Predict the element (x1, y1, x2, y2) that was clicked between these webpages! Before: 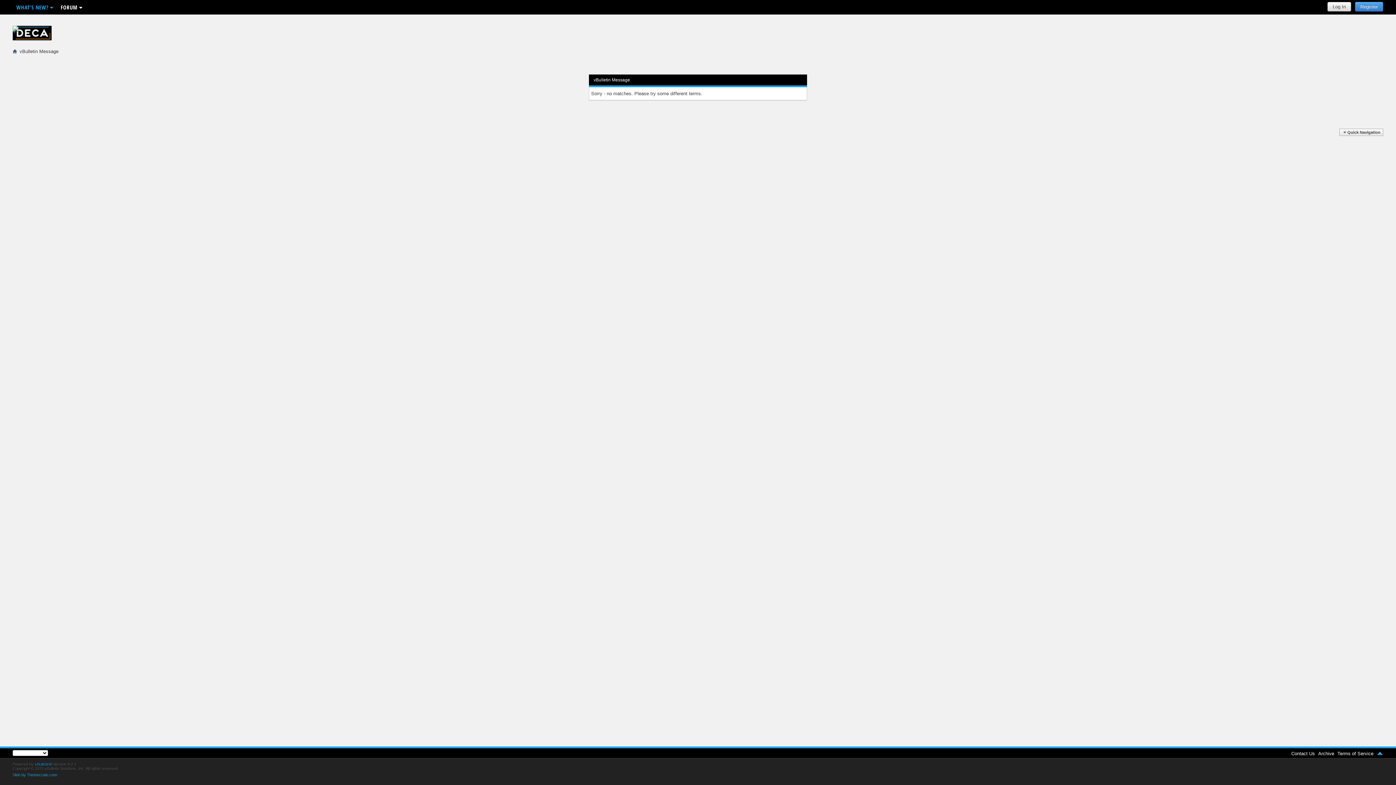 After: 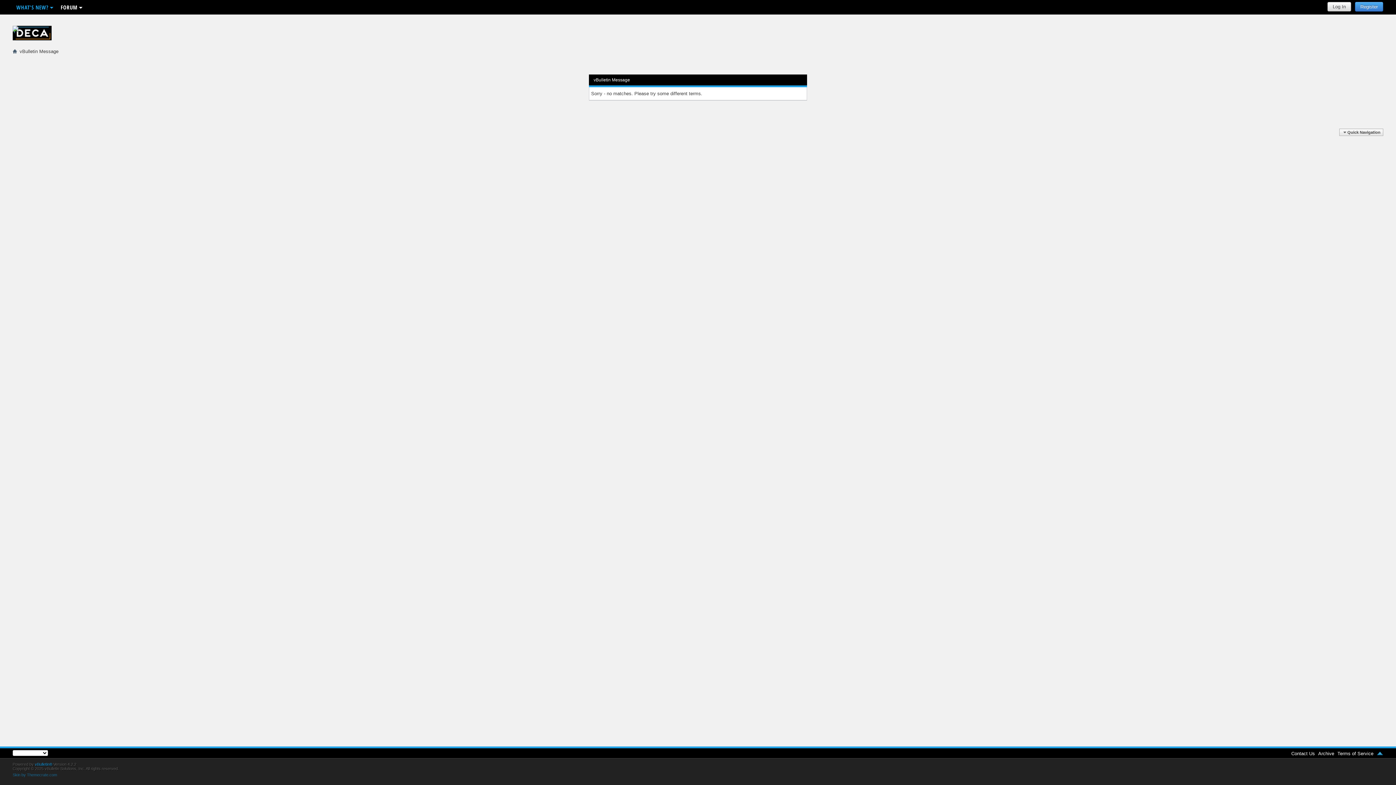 Action: bbox: (12, 773, 57, 777) label: Skin by Themecrate.com